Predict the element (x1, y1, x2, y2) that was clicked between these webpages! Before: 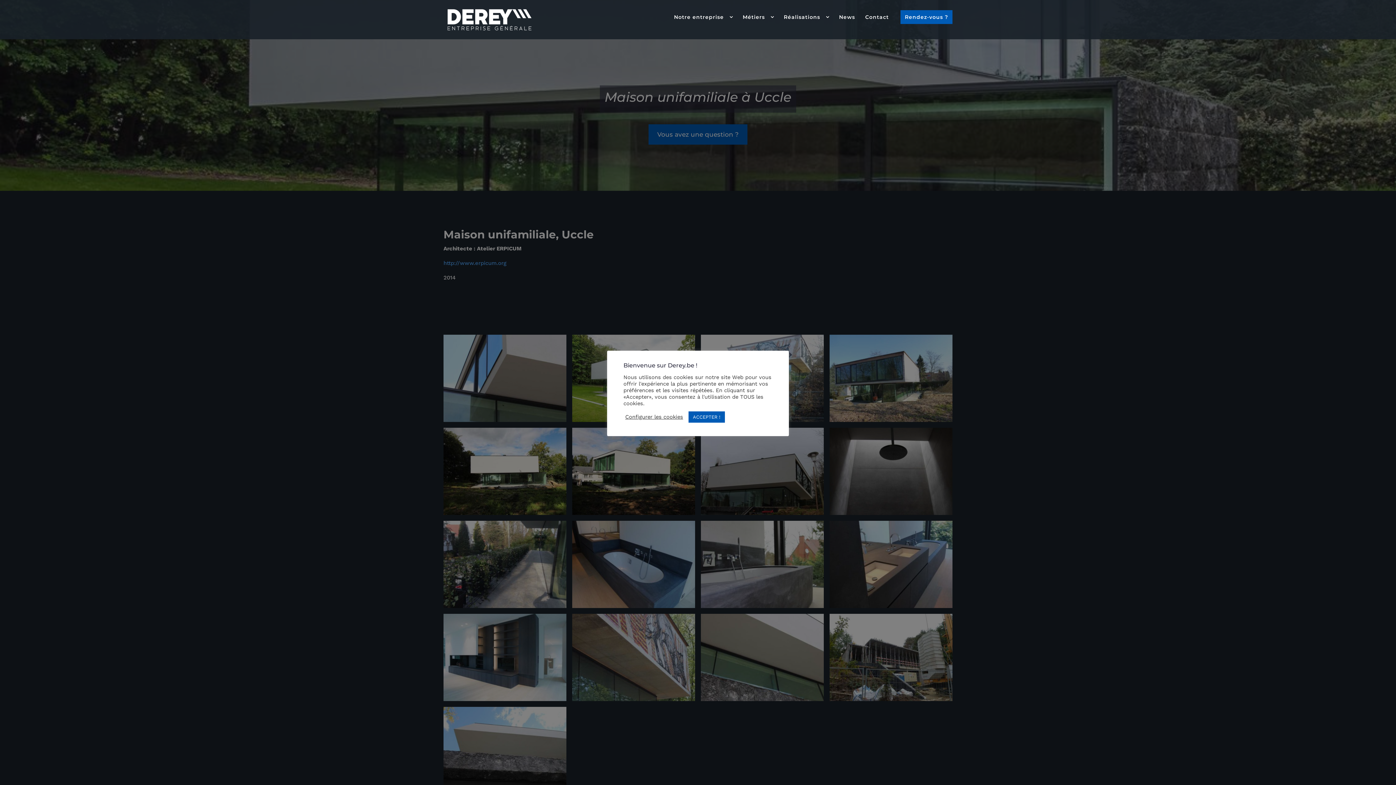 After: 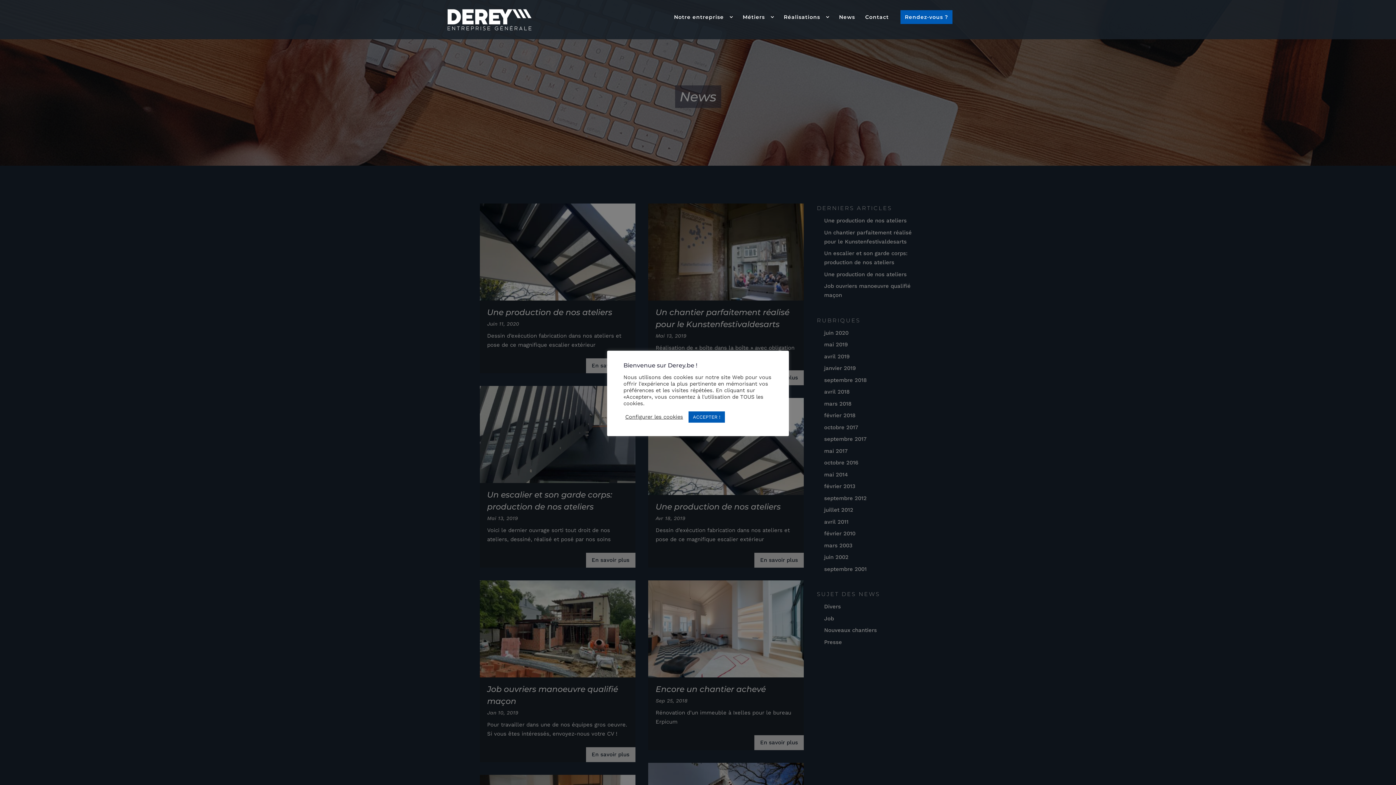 Action: bbox: (834, 1, 859, 33) label: News